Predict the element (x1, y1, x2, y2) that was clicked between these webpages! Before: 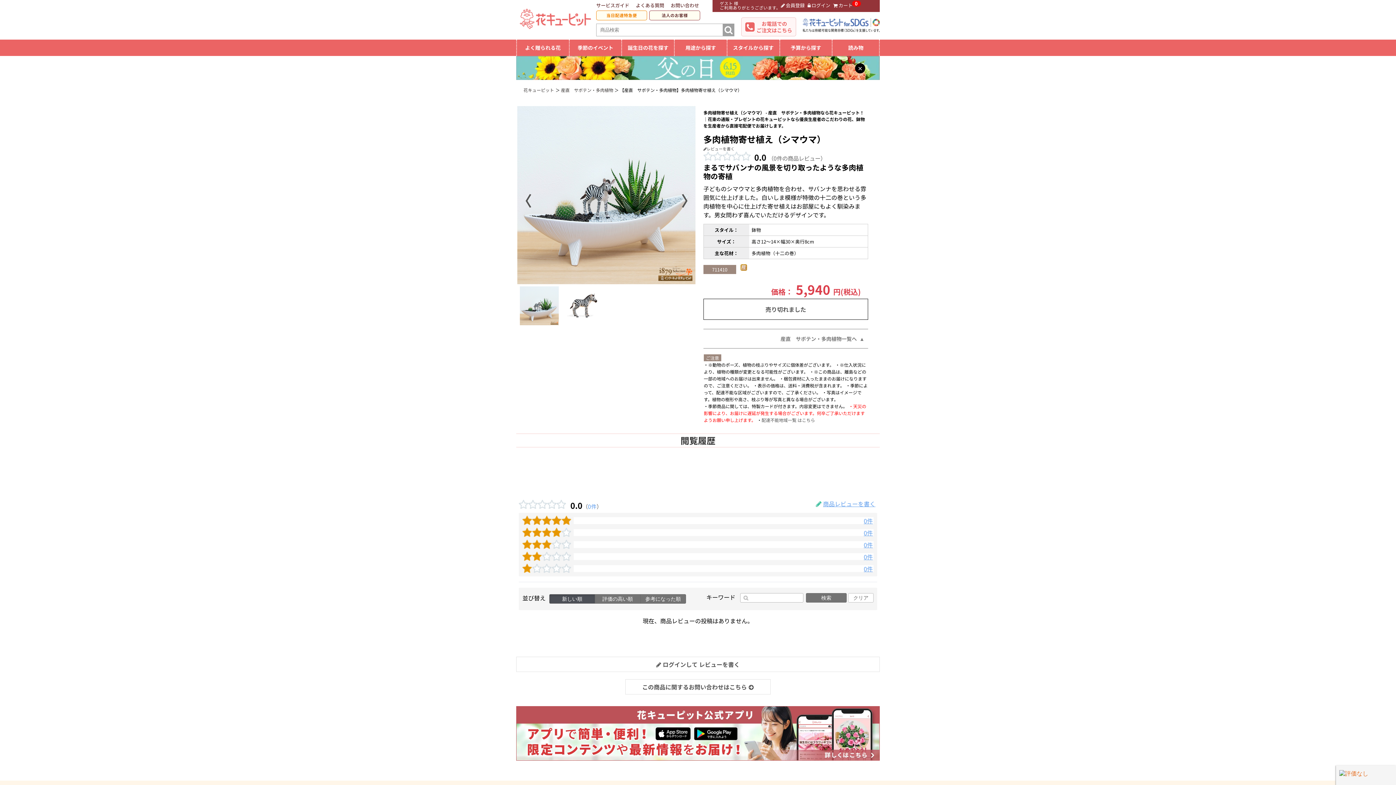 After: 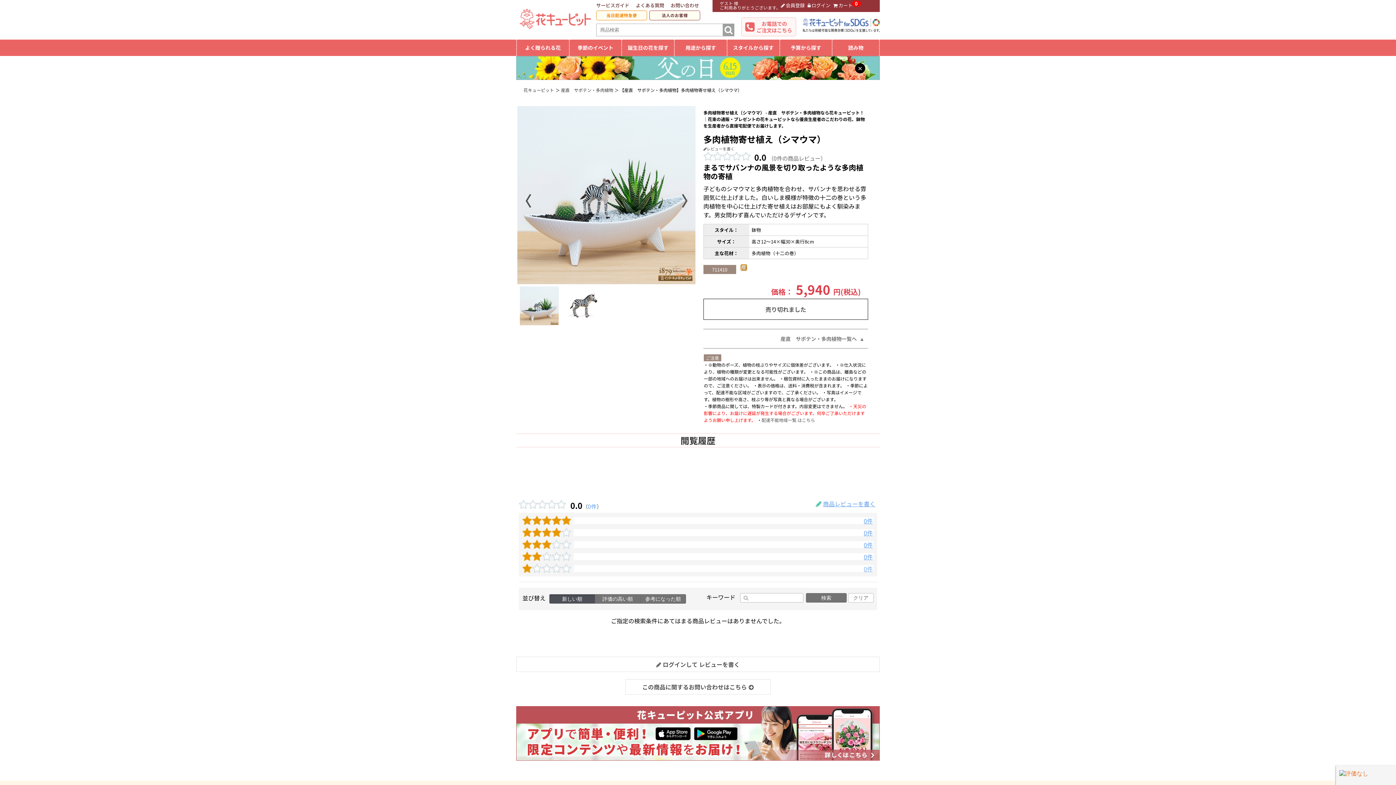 Action: bbox: (864, 565, 873, 572) label: 0件